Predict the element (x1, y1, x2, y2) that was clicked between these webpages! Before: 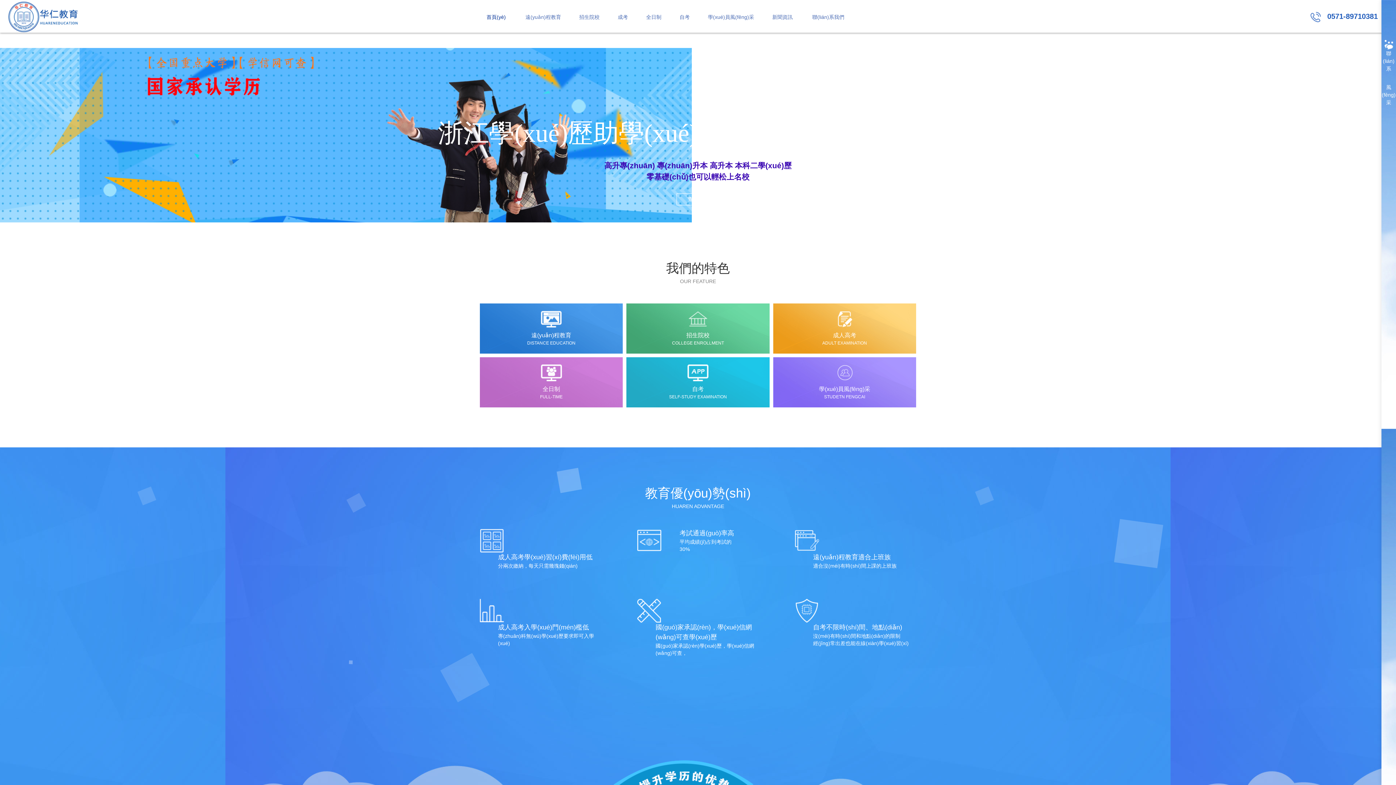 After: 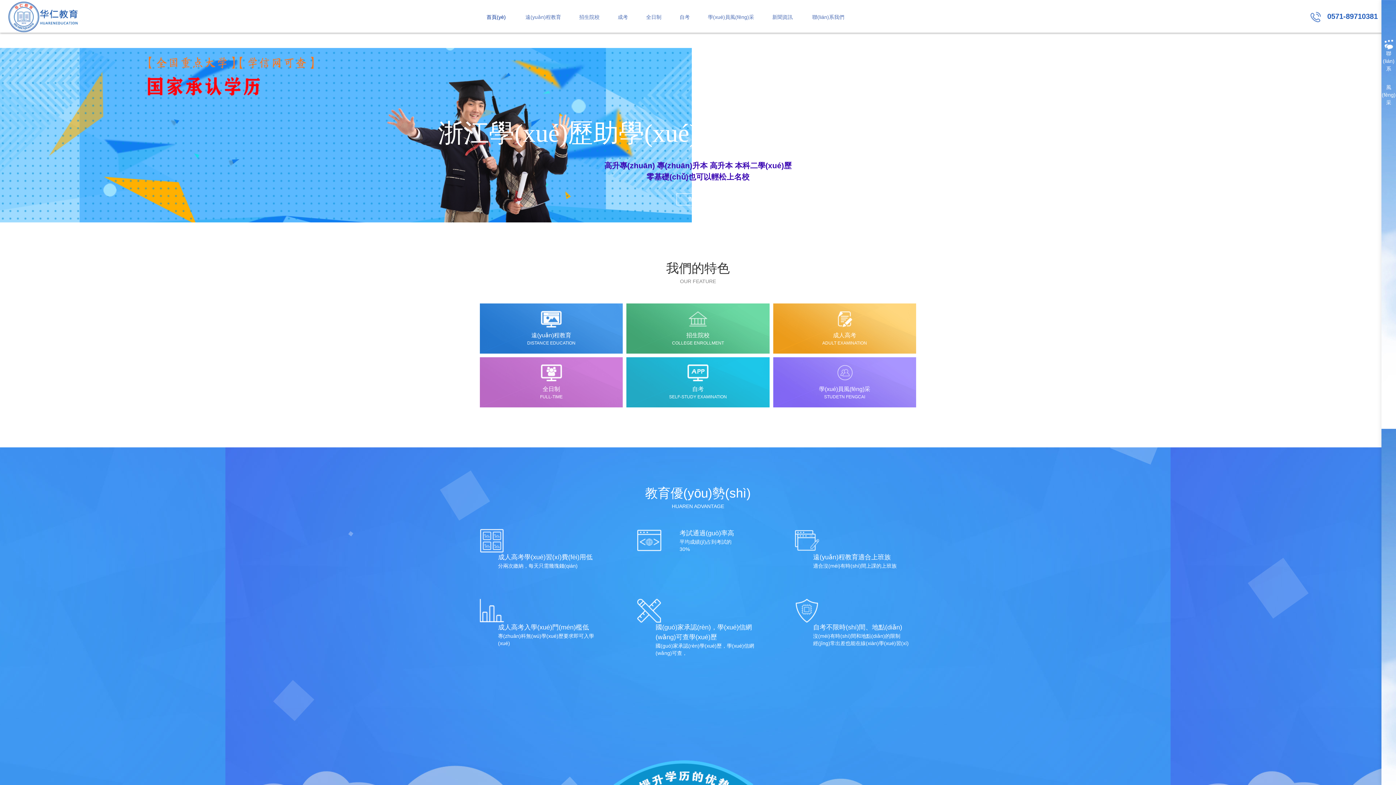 Action: bbox: (1381, 83, 1396, 106) label: 風(fēng)采